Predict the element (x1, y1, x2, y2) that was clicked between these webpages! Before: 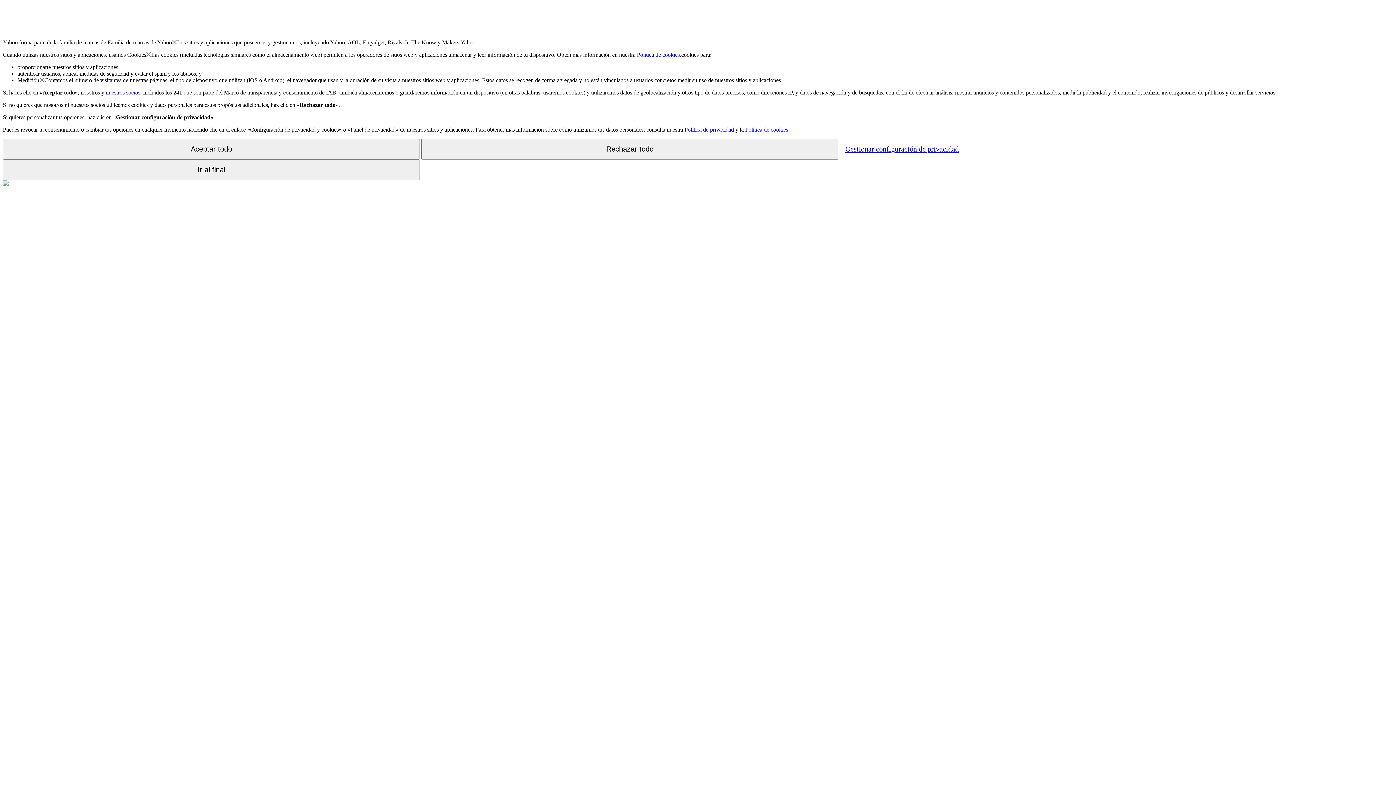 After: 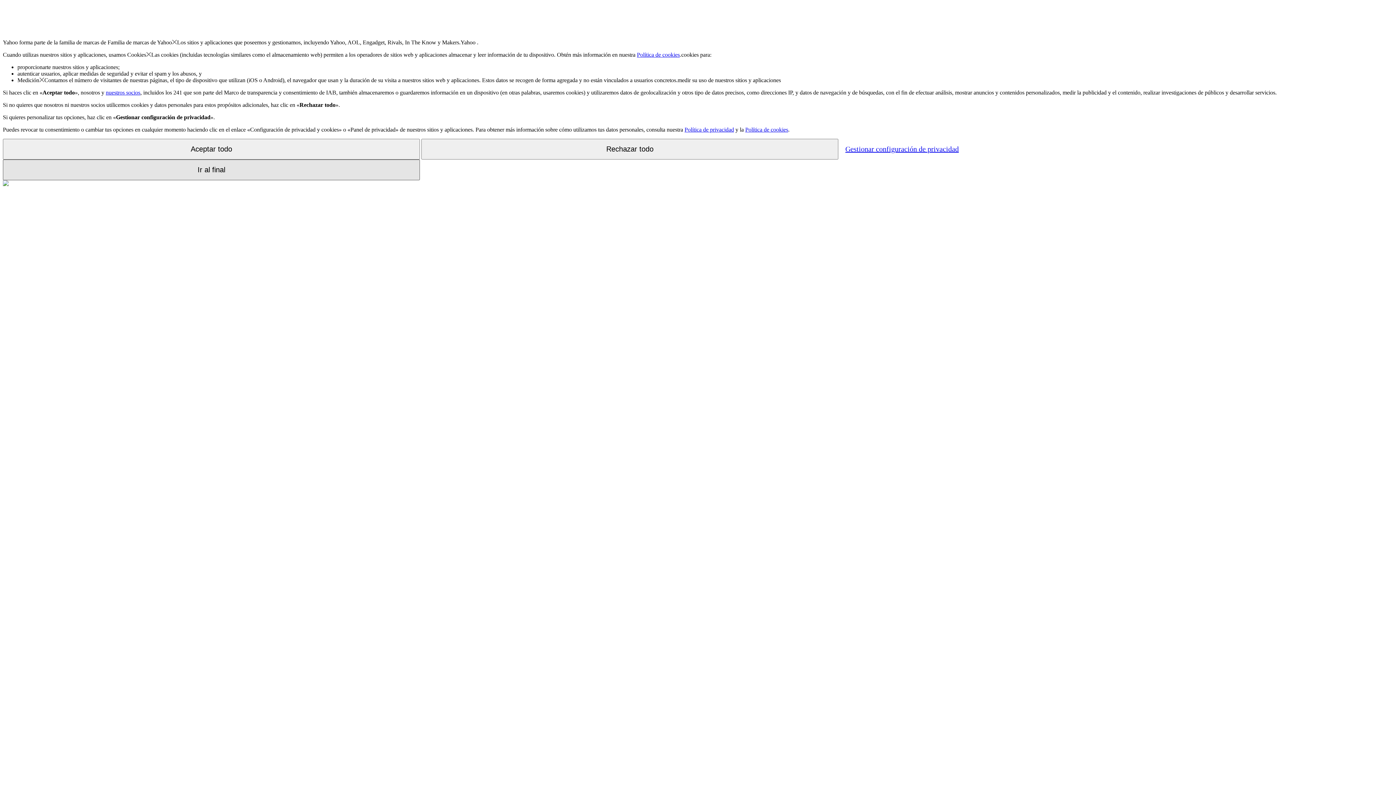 Action: bbox: (2, 159, 420, 180) label: Ir al final